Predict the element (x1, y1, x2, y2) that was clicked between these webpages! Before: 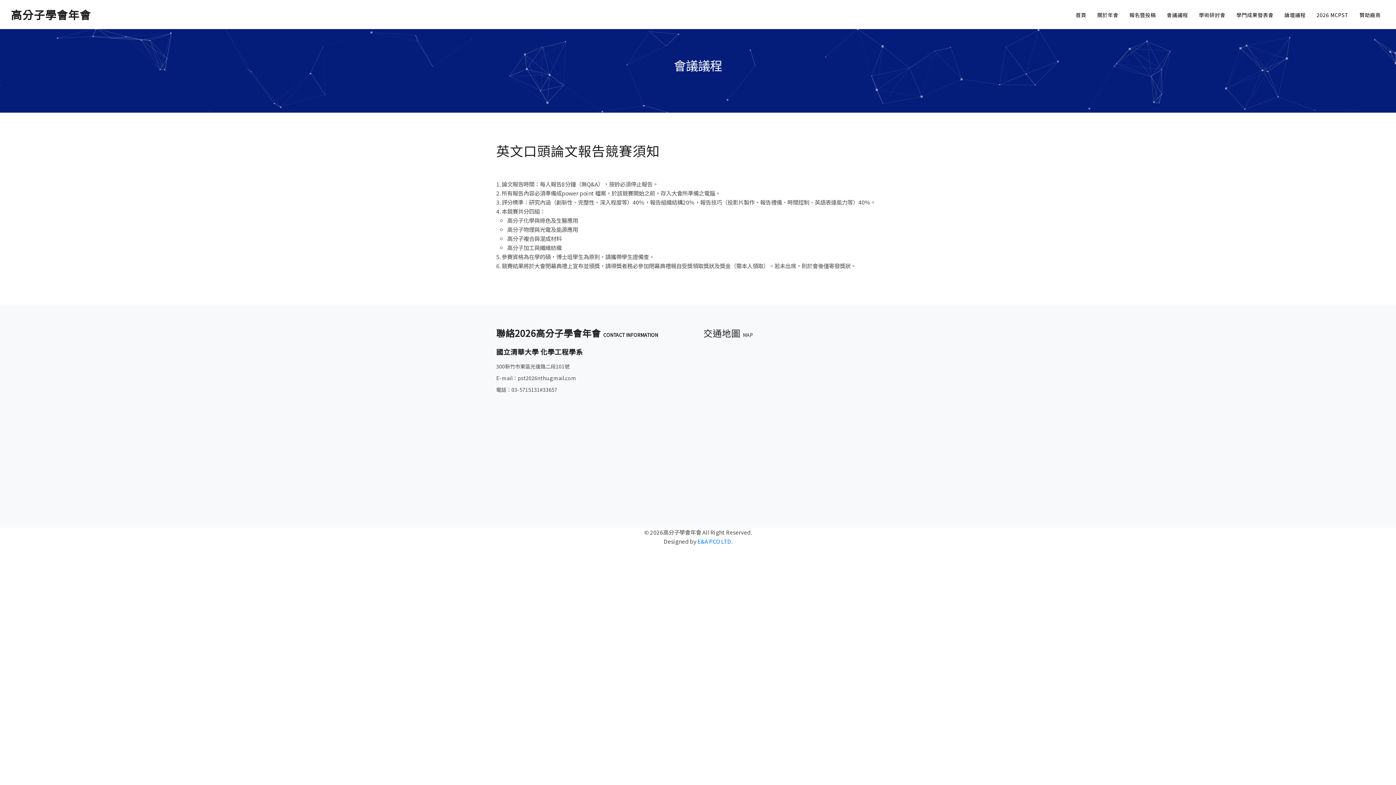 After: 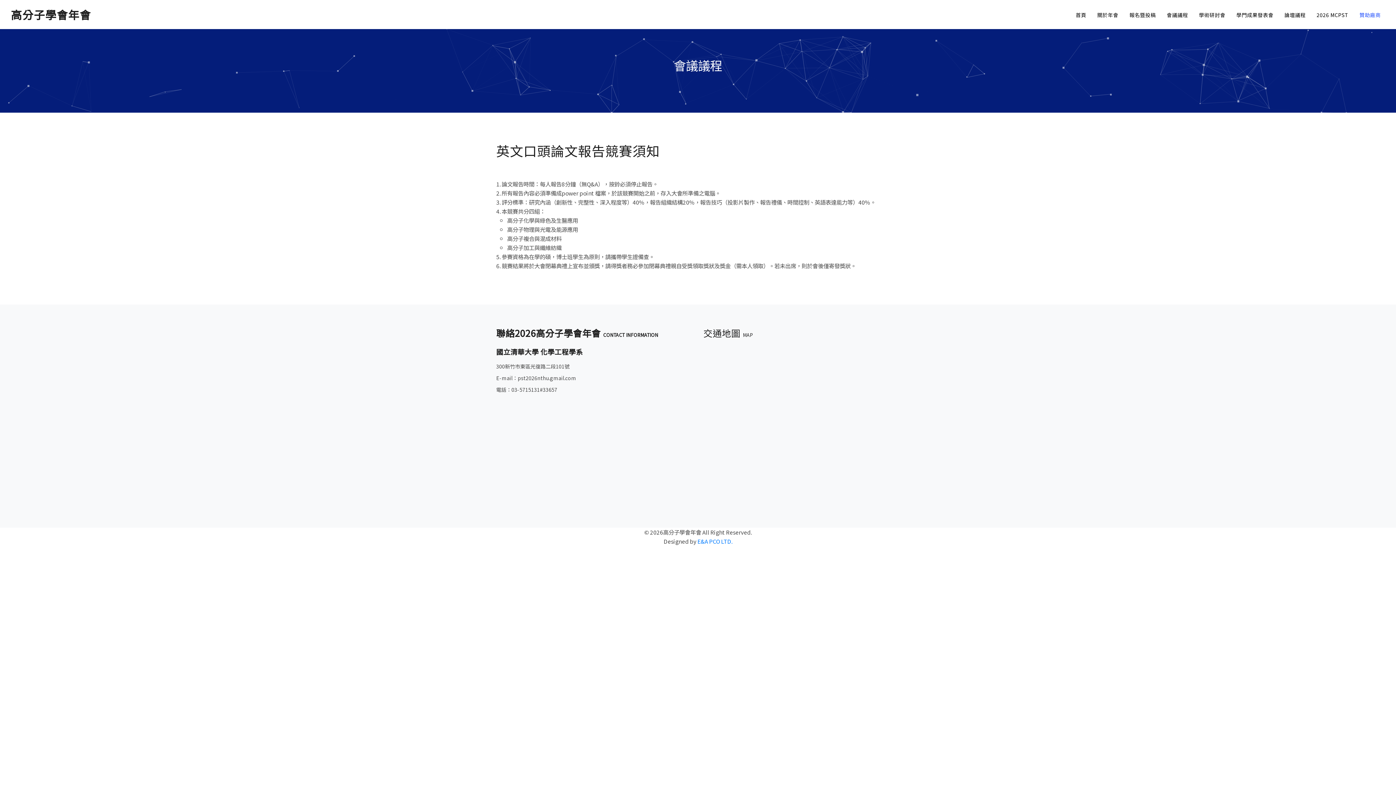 Action: label: 贊助廠商 bbox: (1355, 7, 1385, 22)